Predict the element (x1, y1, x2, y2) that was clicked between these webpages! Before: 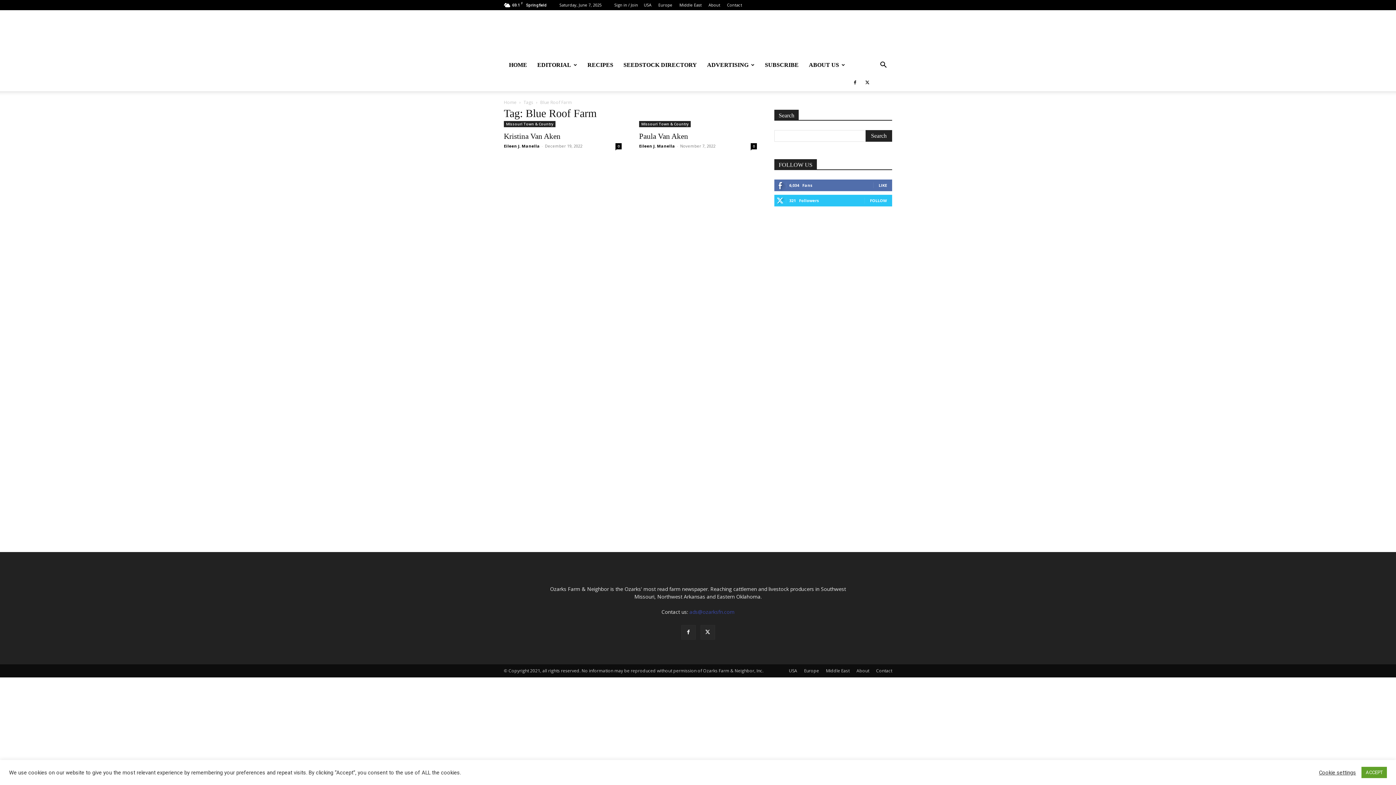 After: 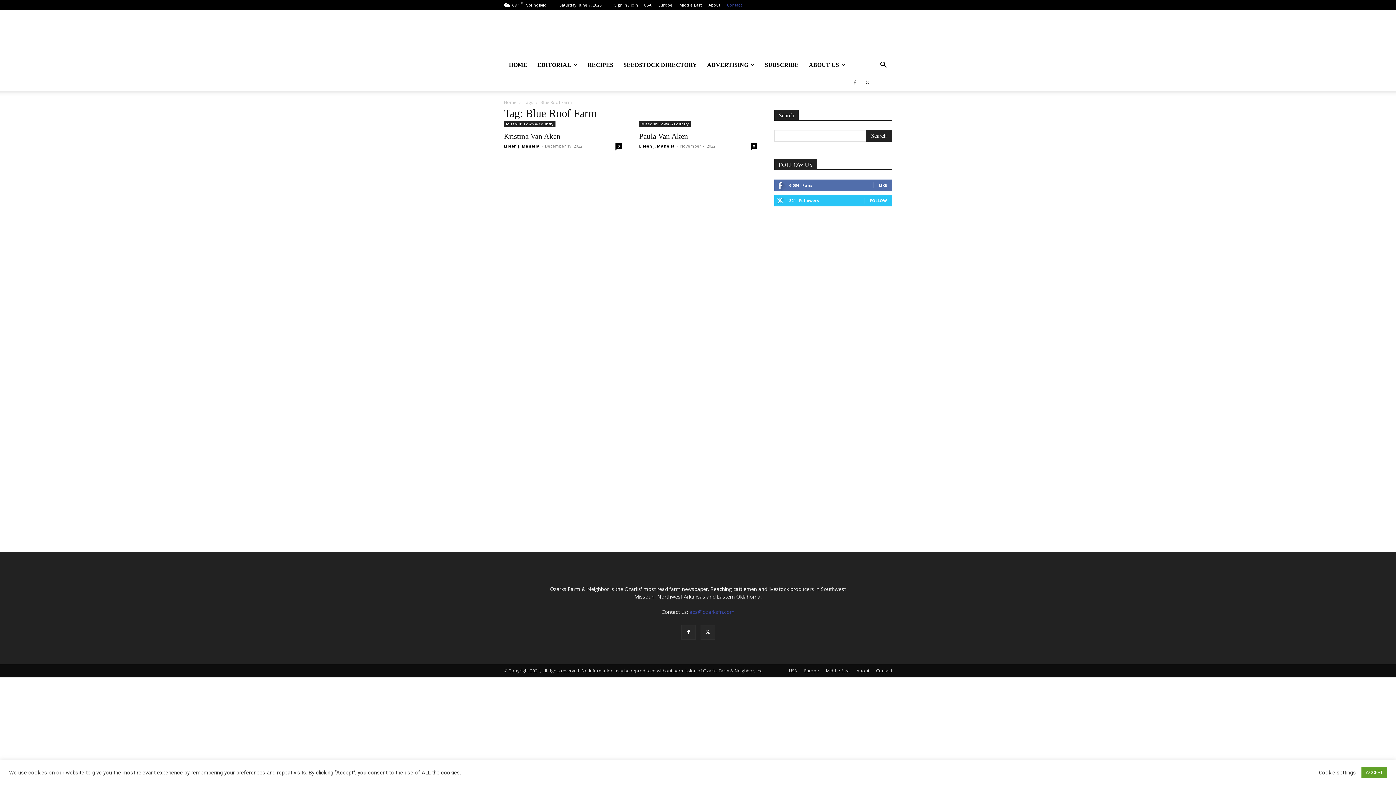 Action: label: Contact bbox: (727, 2, 742, 7)